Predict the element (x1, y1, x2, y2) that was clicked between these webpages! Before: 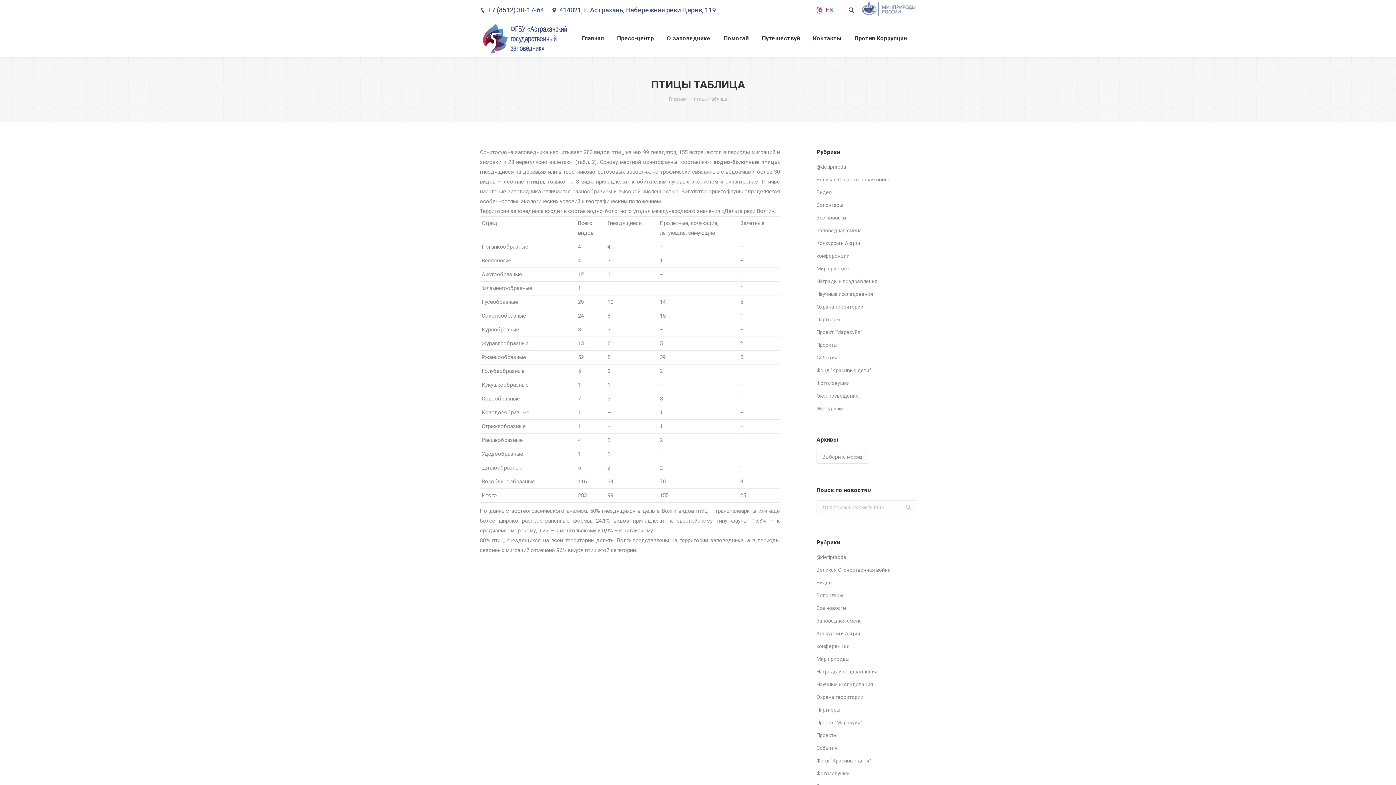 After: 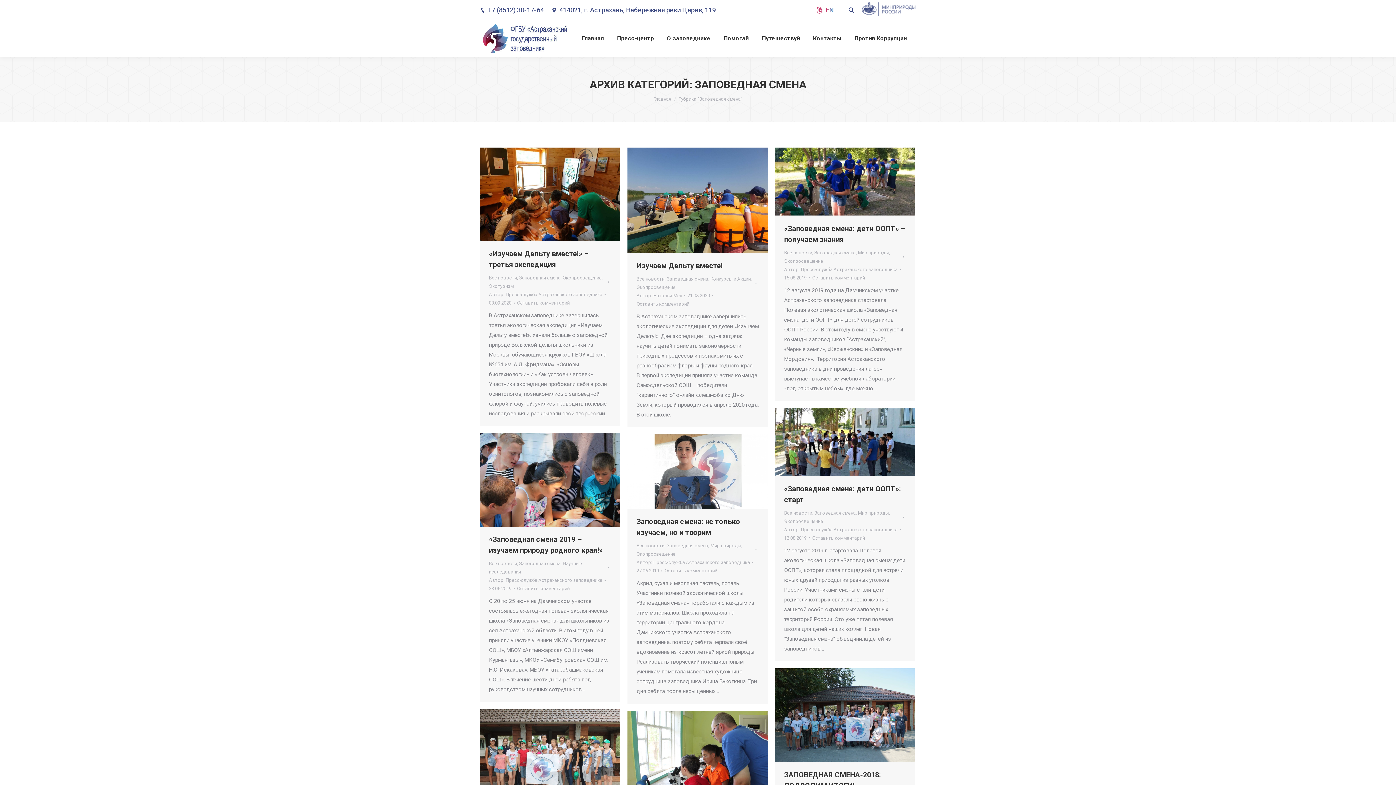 Action: label: Заповедная смена bbox: (816, 616, 862, 625)